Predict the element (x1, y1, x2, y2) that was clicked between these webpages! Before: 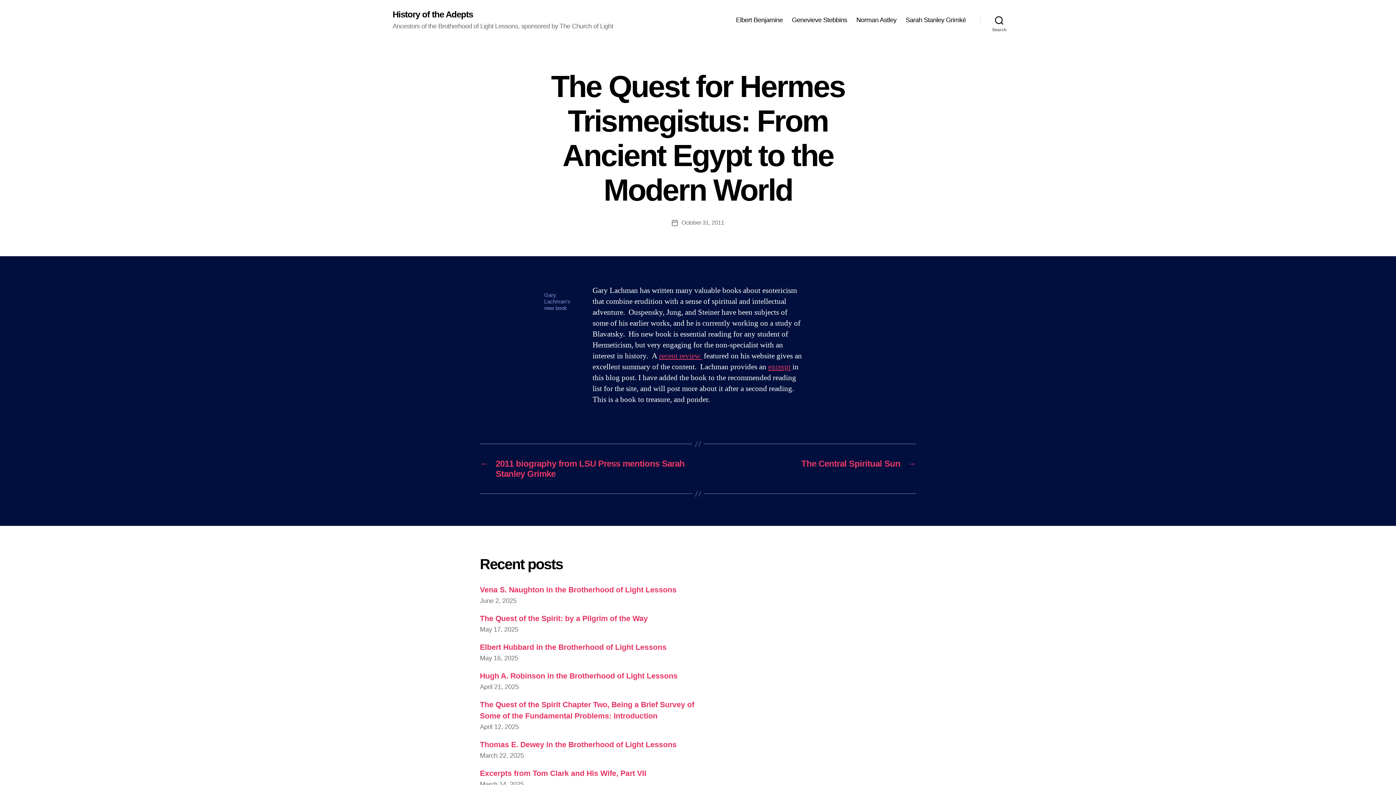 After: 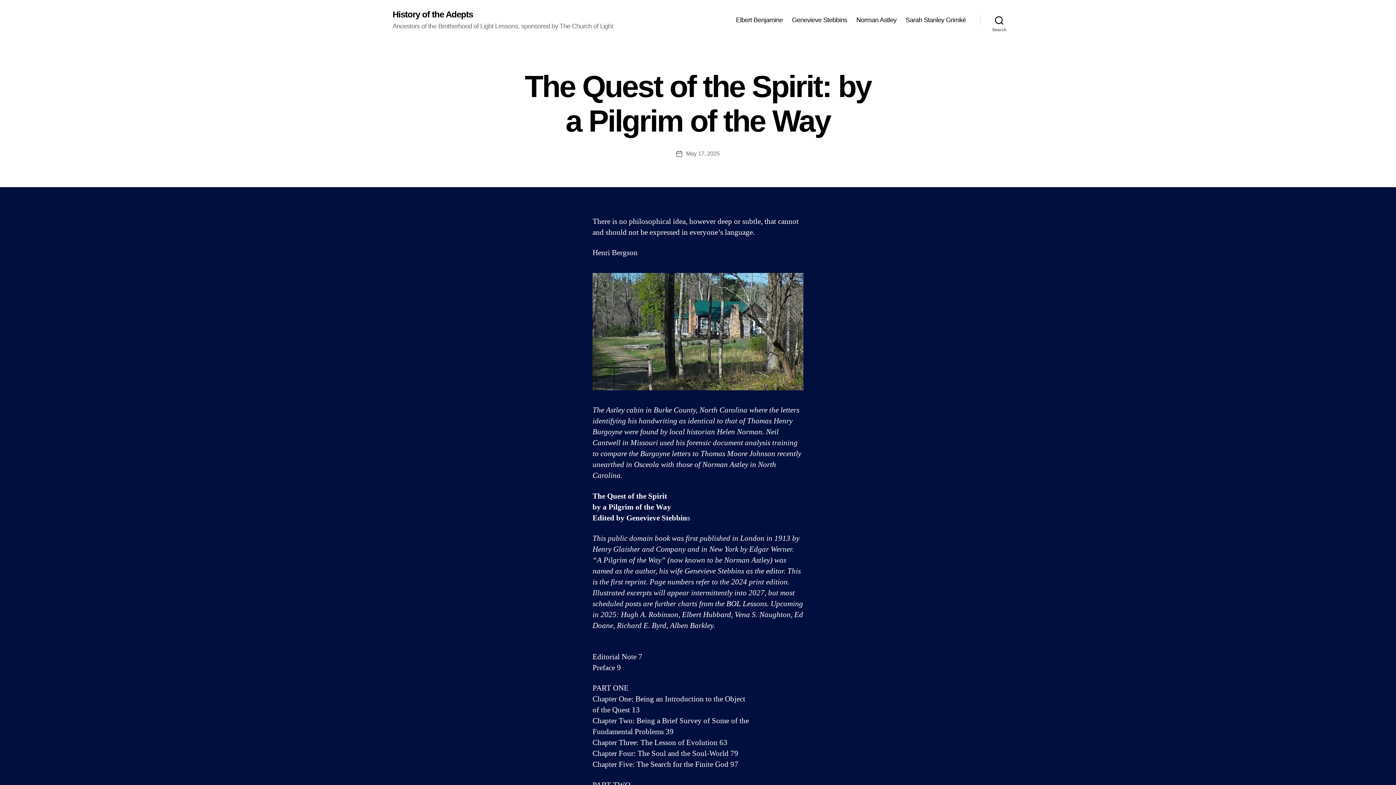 Action: bbox: (480, 614, 648, 622) label: The Quest of the Spirit: by a Pilgrim of the Way